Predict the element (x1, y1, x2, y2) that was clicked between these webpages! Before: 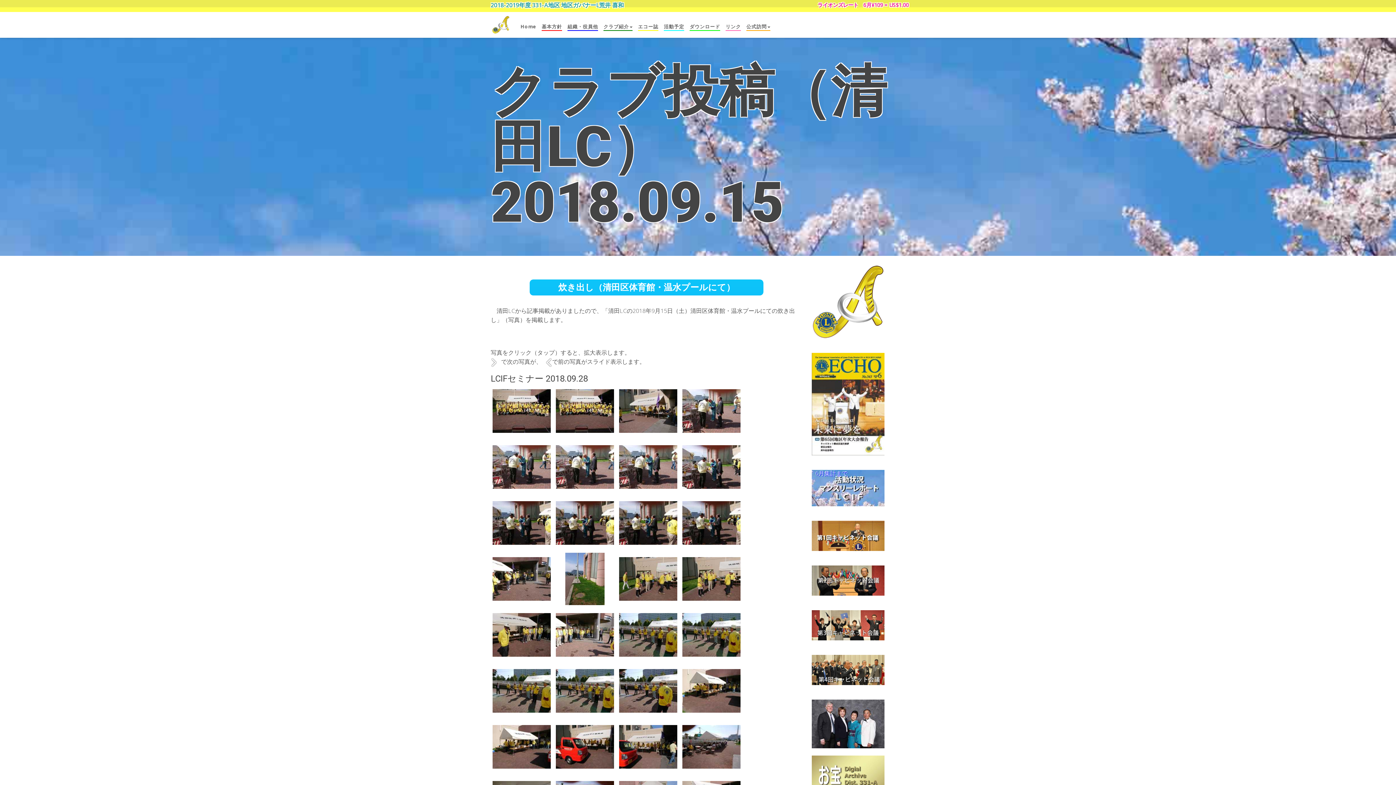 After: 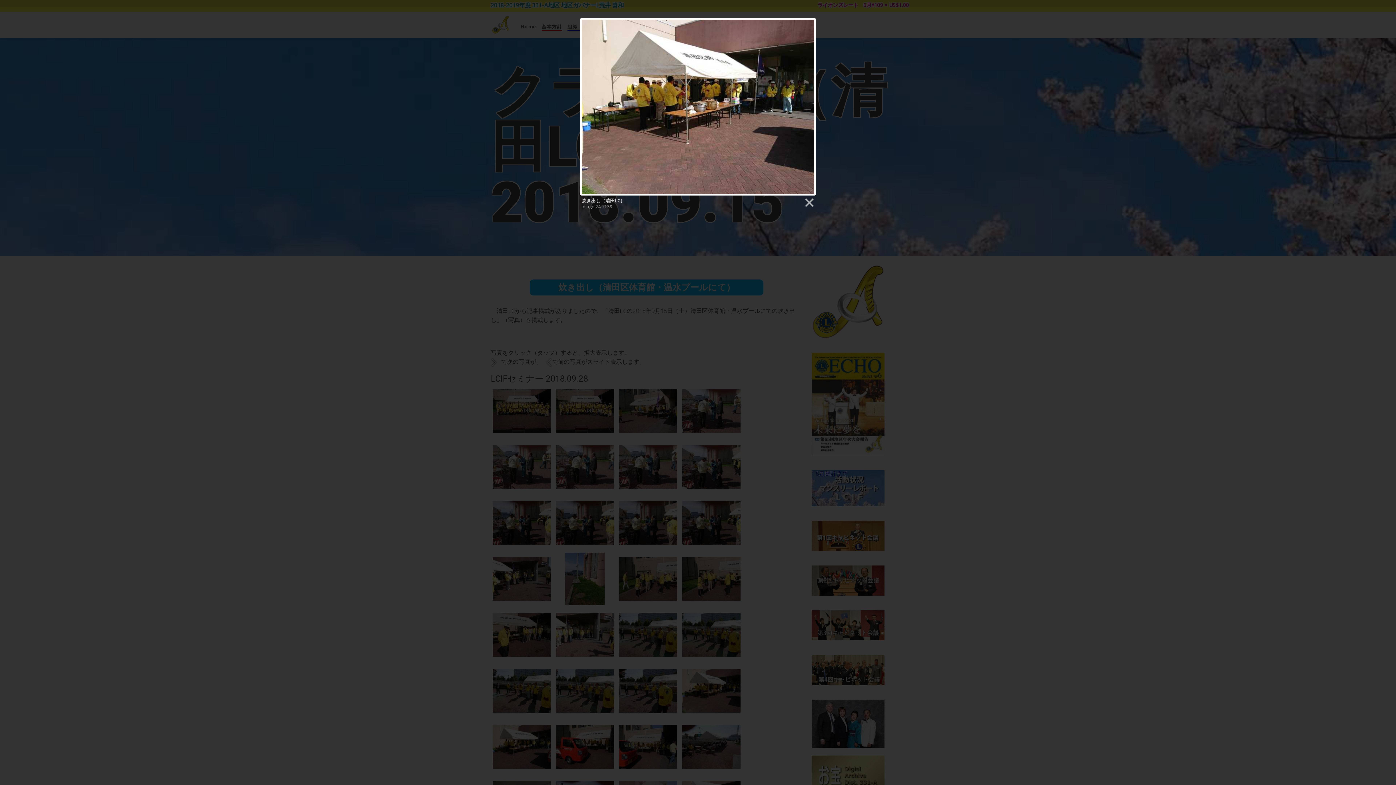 Action: bbox: (682, 664, 740, 717)